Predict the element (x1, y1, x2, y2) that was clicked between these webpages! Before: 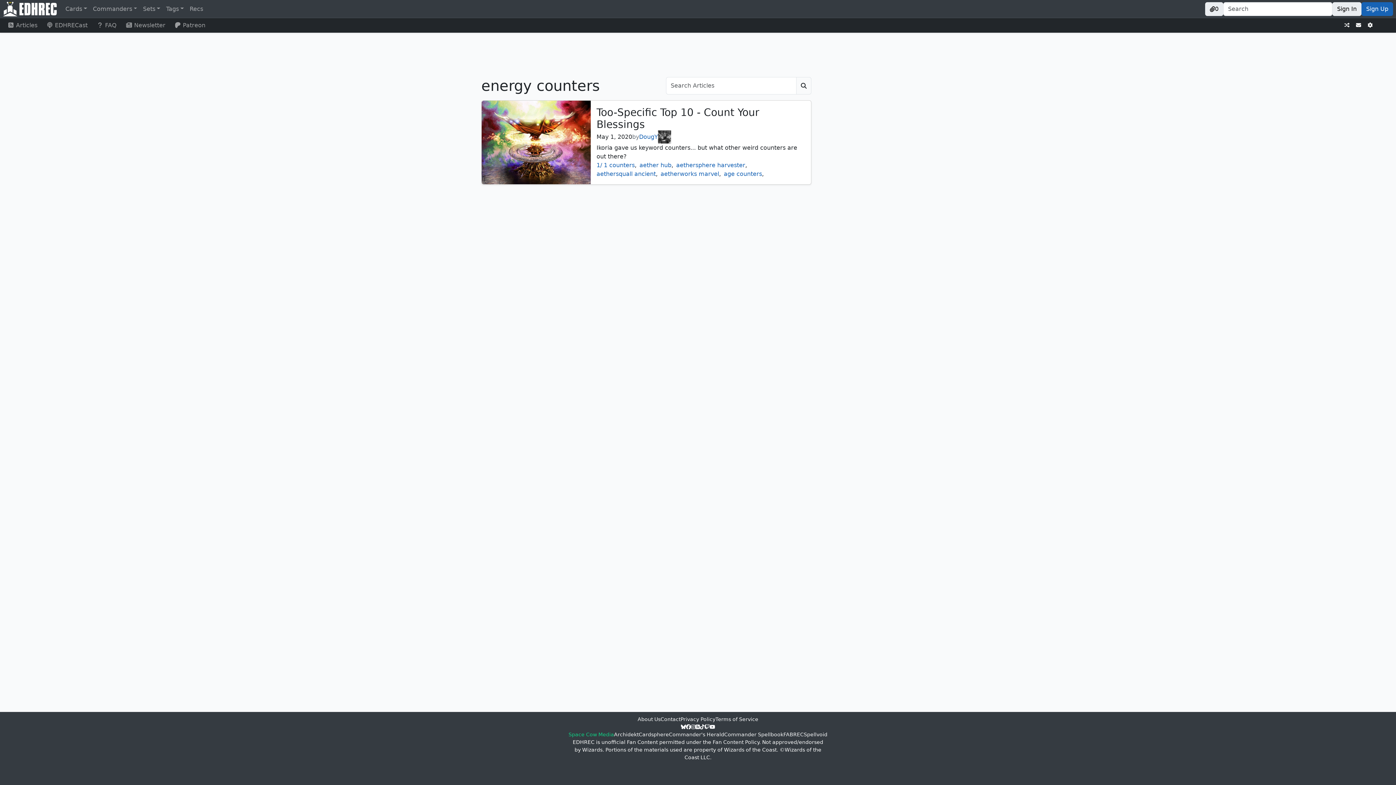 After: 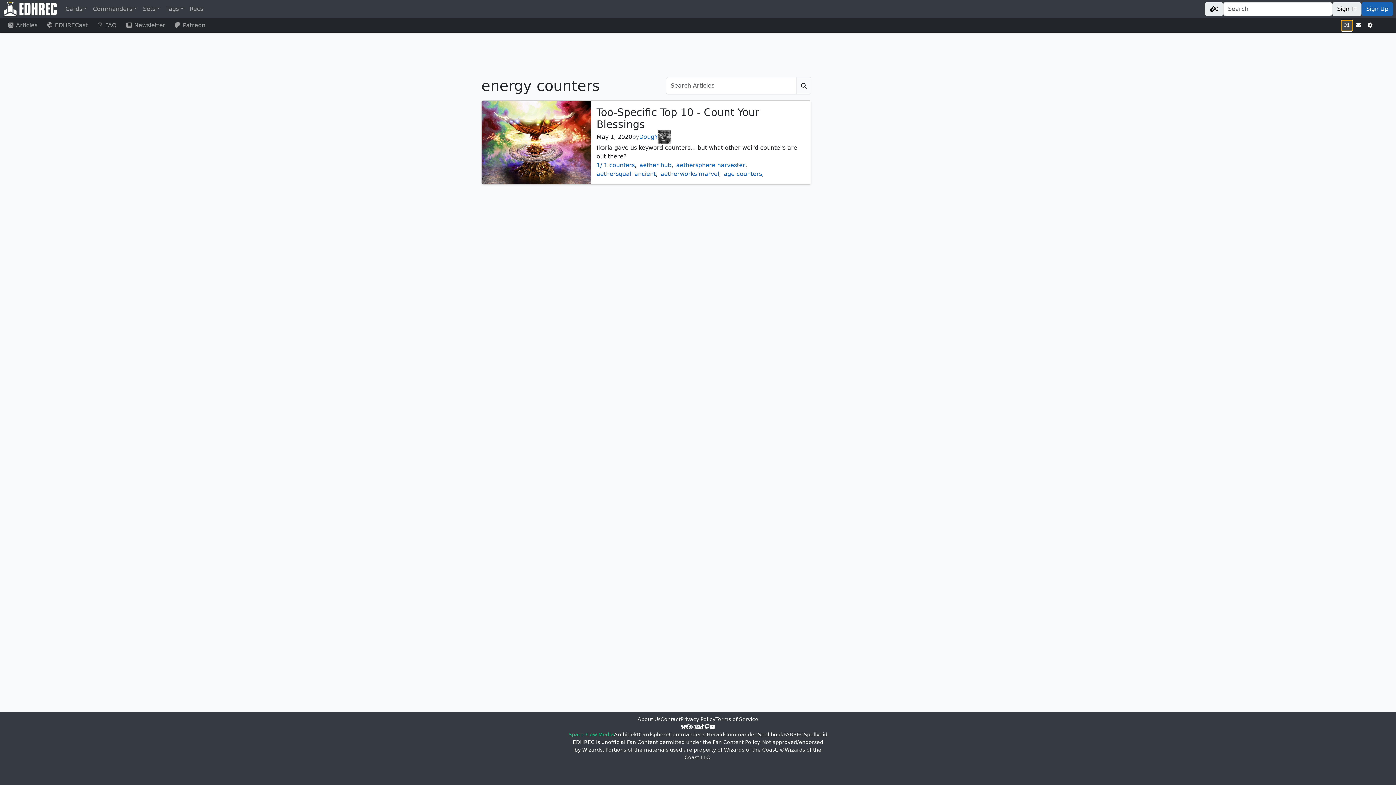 Action: bbox: (1341, 19, 1353, 31)